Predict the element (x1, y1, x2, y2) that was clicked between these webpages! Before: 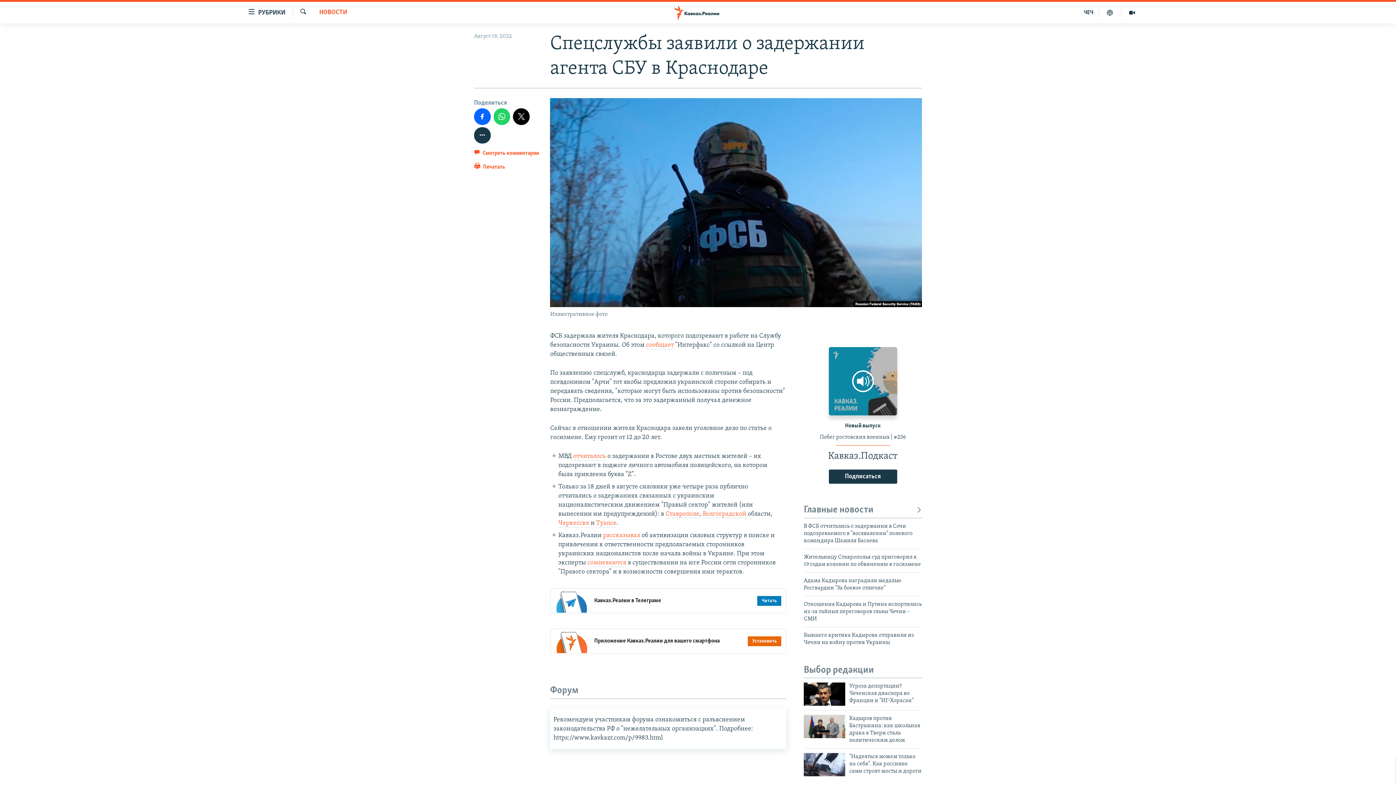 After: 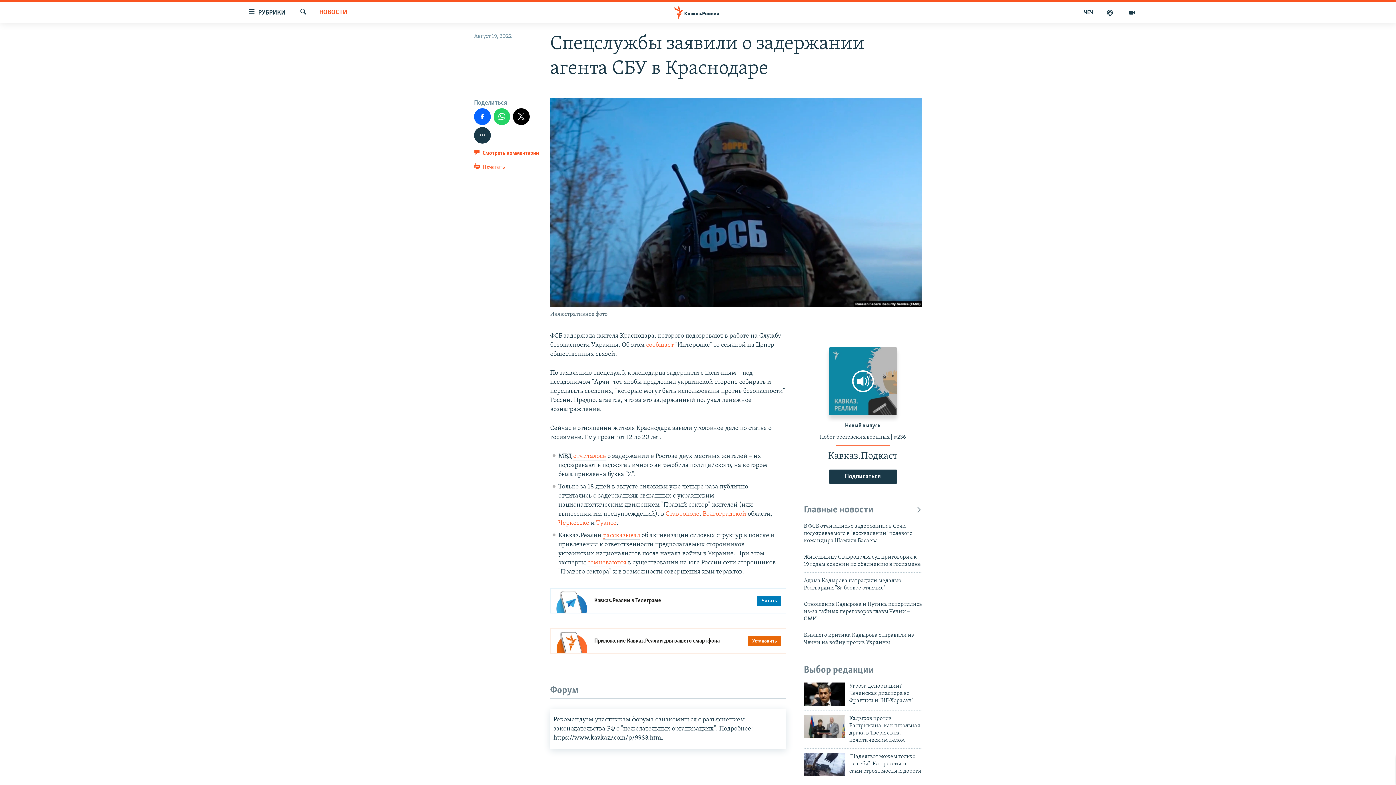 Action: bbox: (596, 520, 616, 527) label: Туапсе